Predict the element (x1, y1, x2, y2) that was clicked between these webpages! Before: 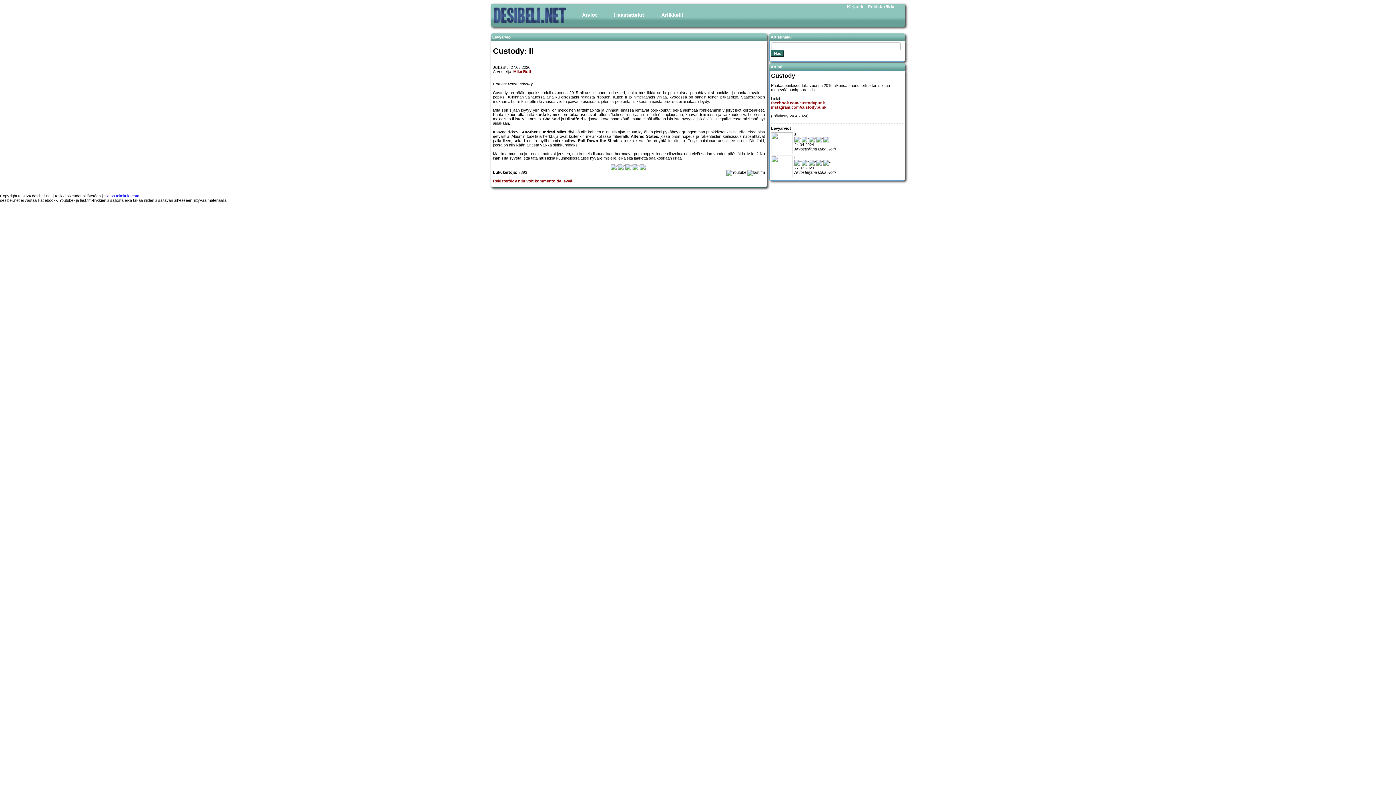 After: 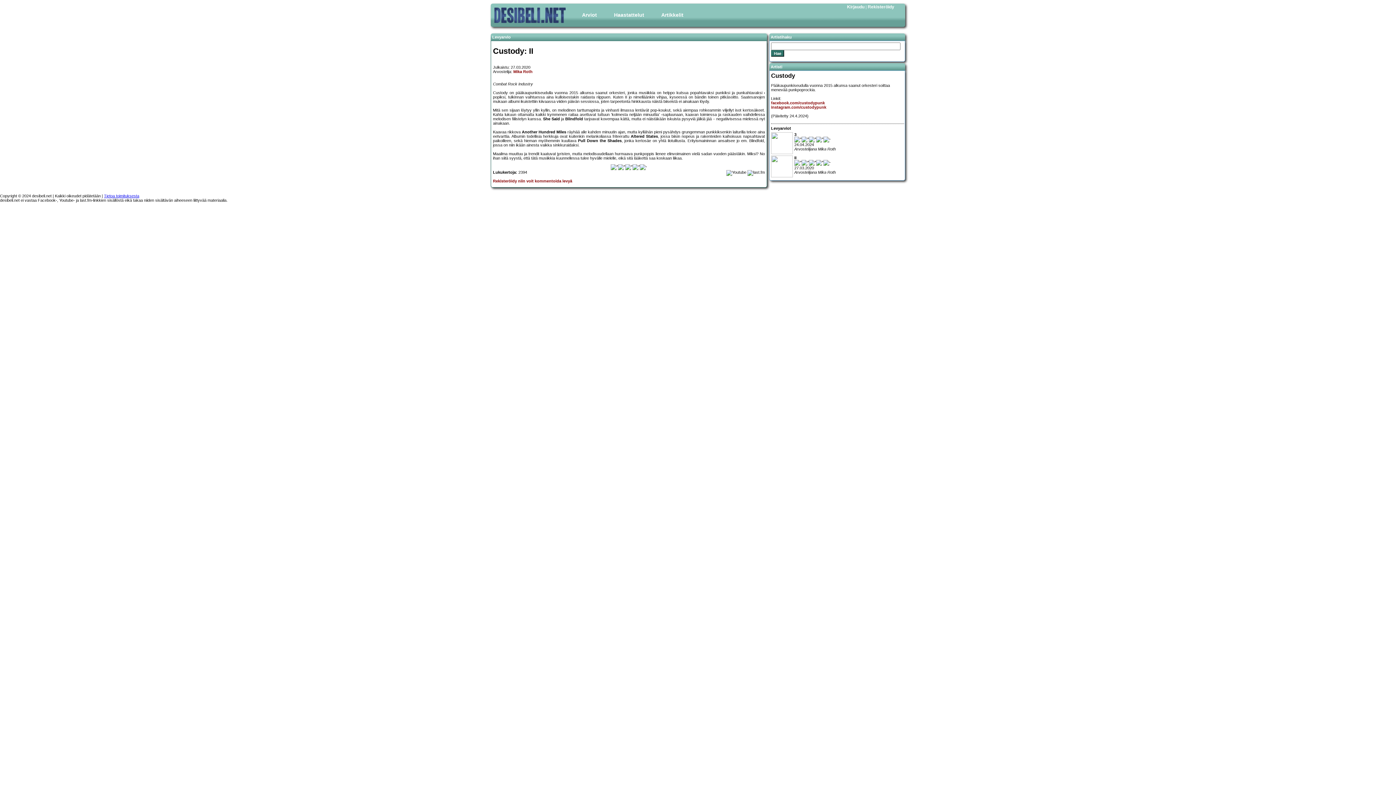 Action: bbox: (771, 173, 793, 178)